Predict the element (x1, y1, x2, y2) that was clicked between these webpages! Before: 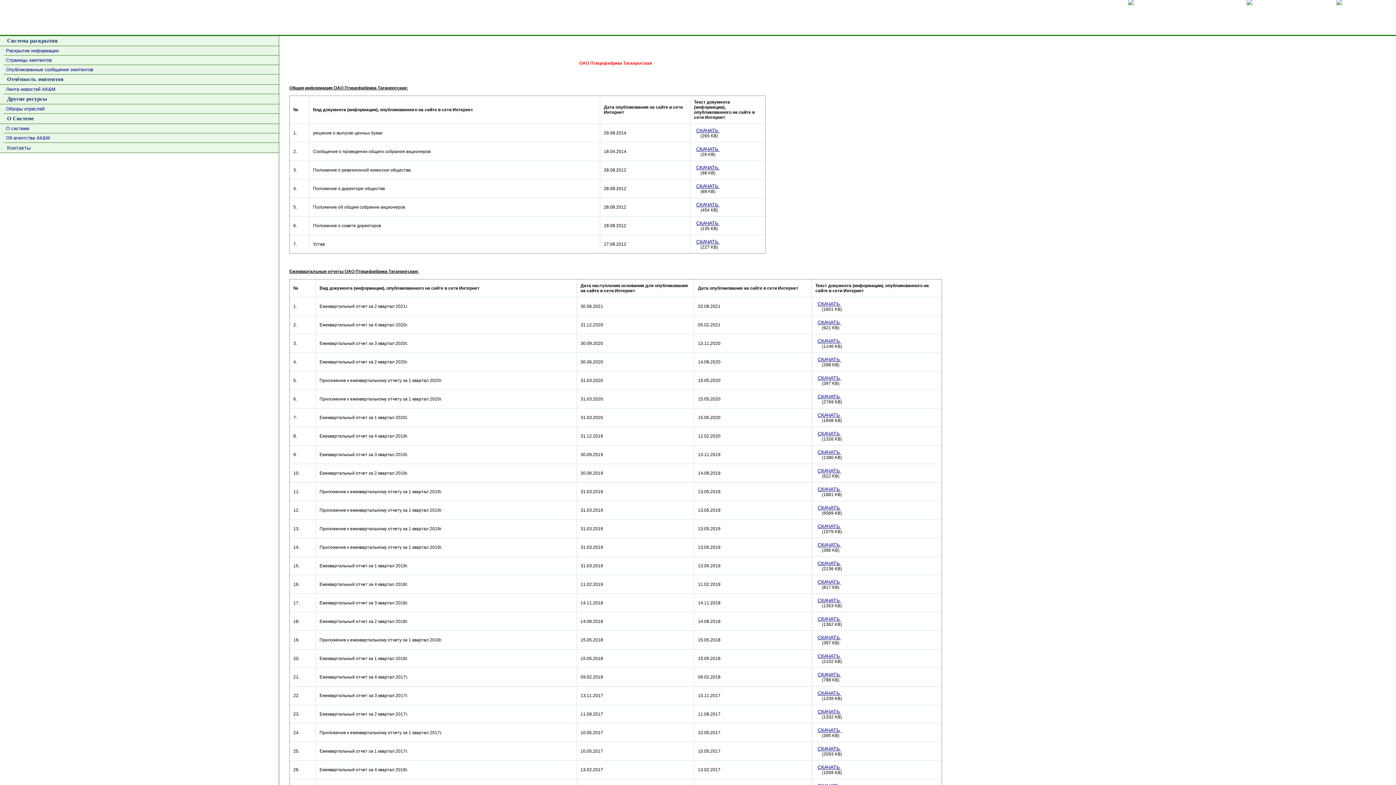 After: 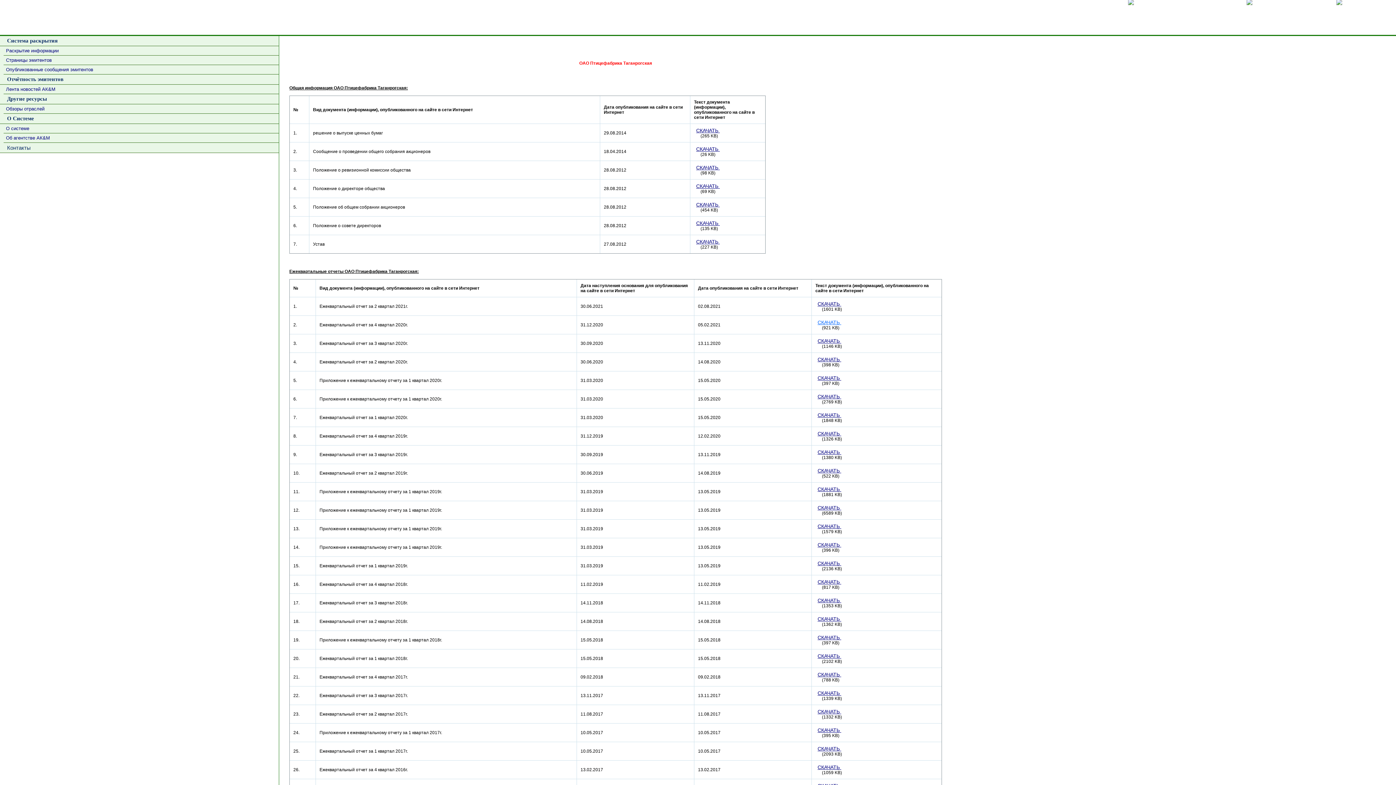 Action: bbox: (817, 319, 841, 325) label: СКАЧАТЬ 